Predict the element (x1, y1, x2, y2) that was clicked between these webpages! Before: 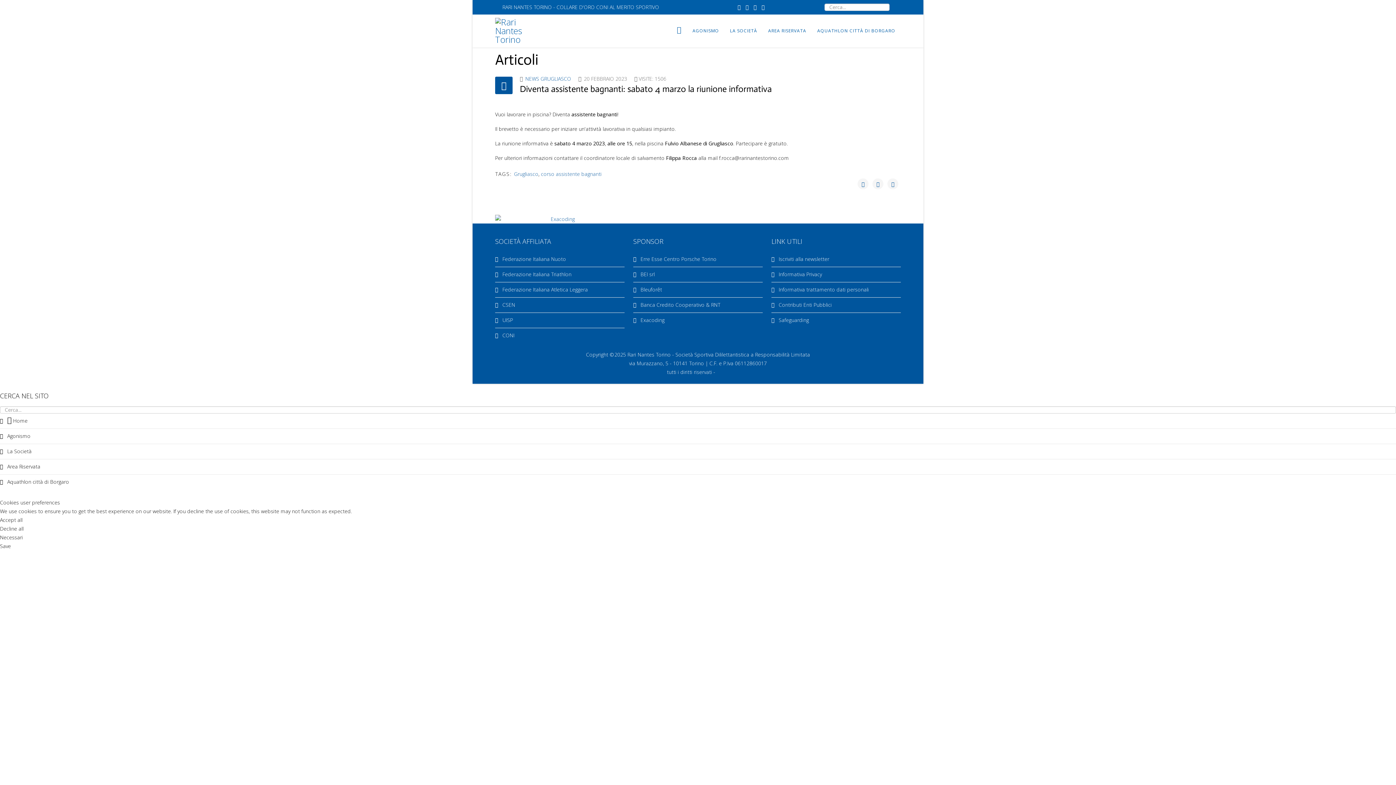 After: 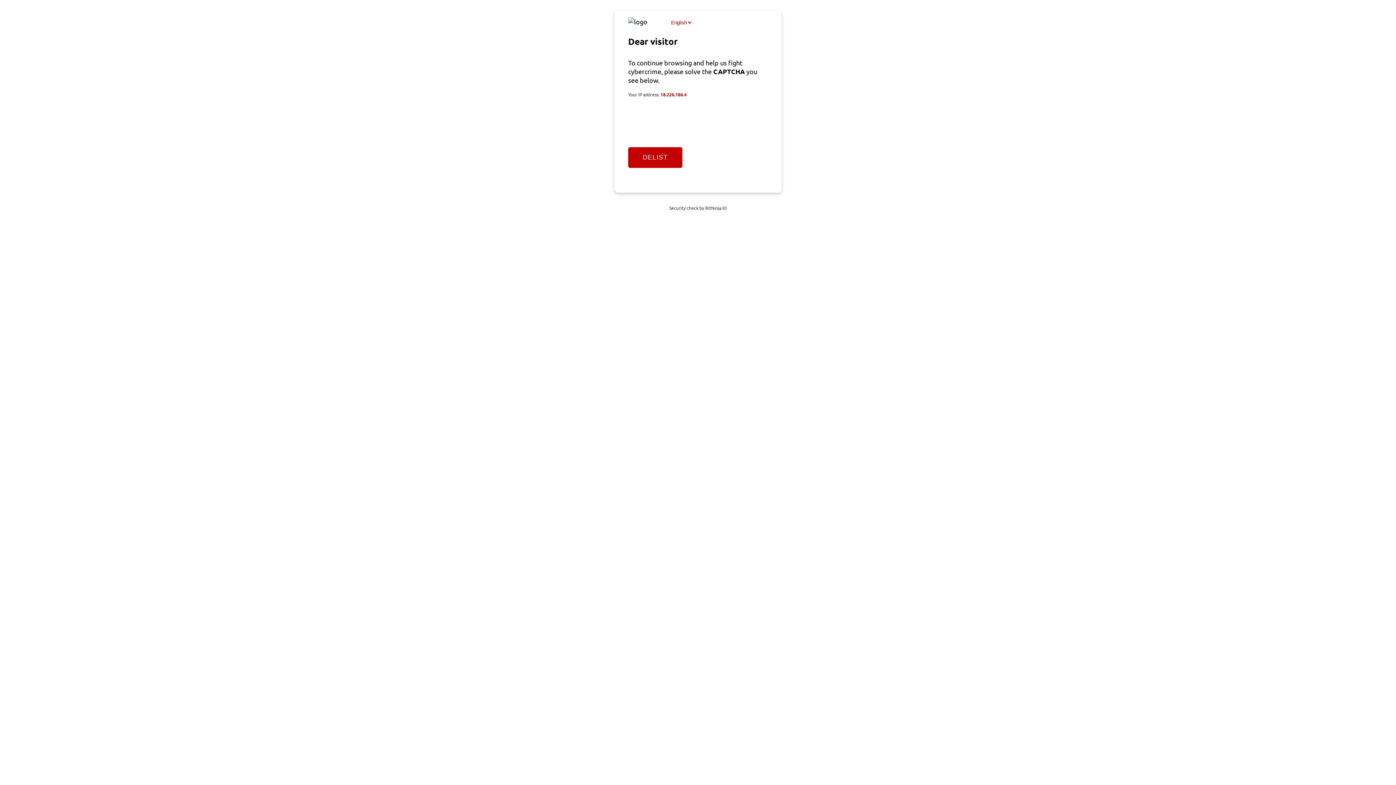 Action: label: AGONISMO bbox: (687, 14, 724, 47)